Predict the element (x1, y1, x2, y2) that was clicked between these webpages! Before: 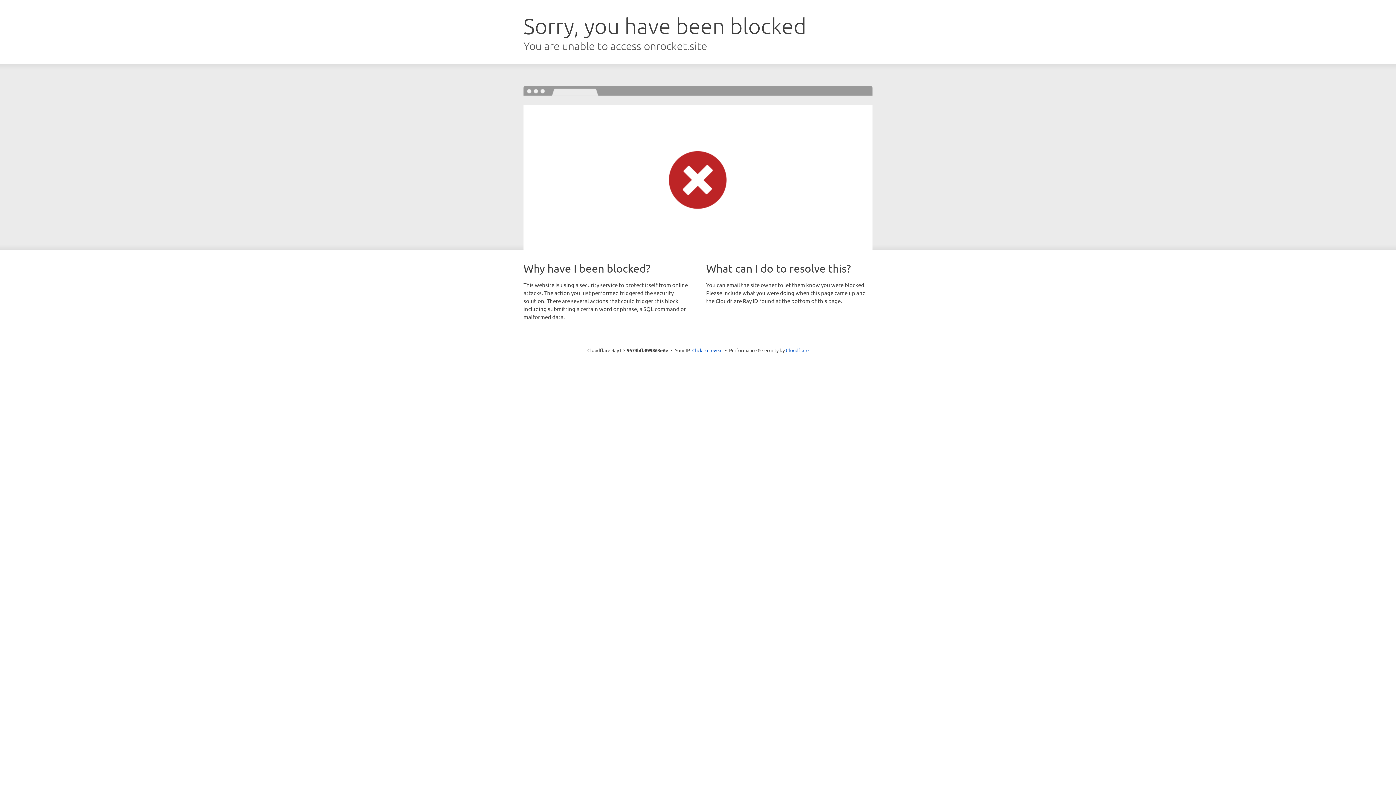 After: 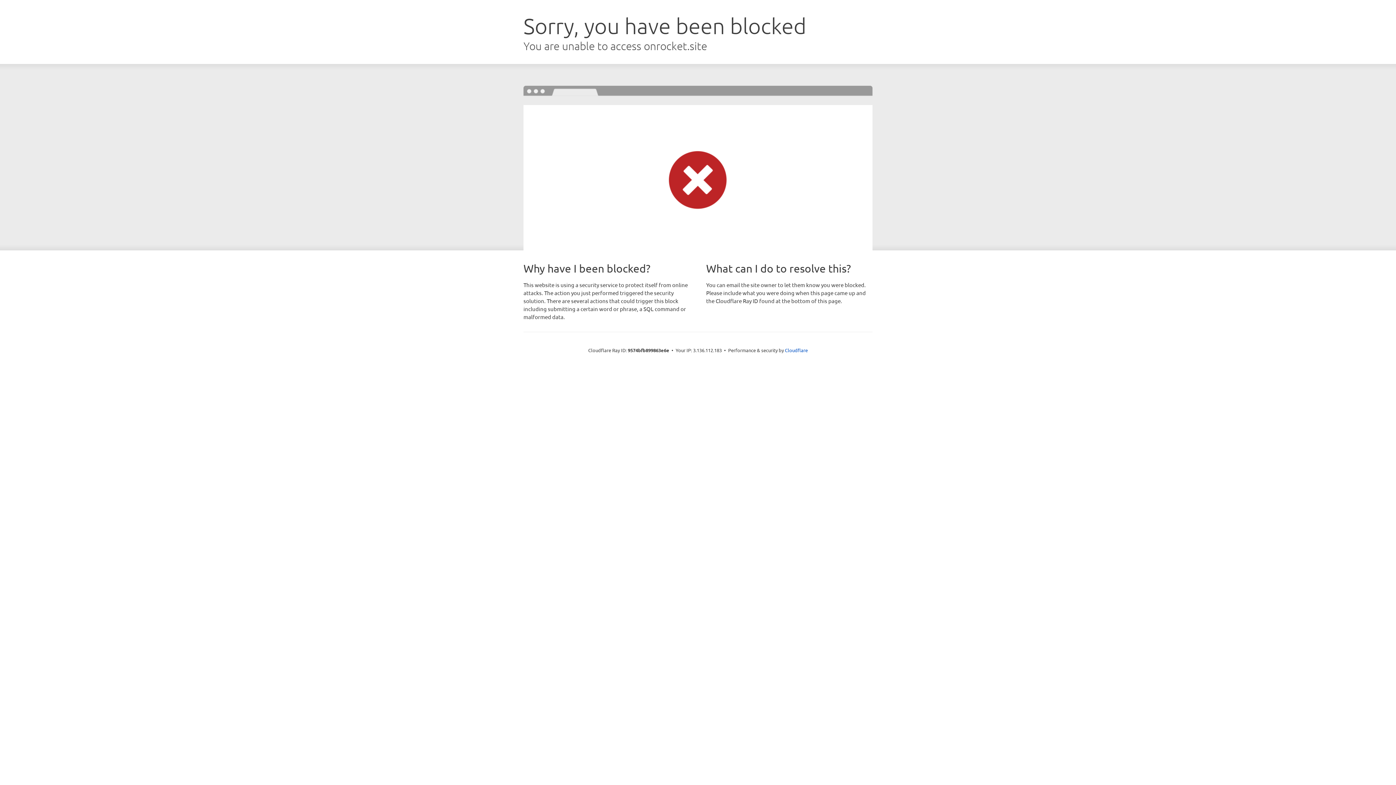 Action: bbox: (692, 346, 722, 353) label: Click to reveal